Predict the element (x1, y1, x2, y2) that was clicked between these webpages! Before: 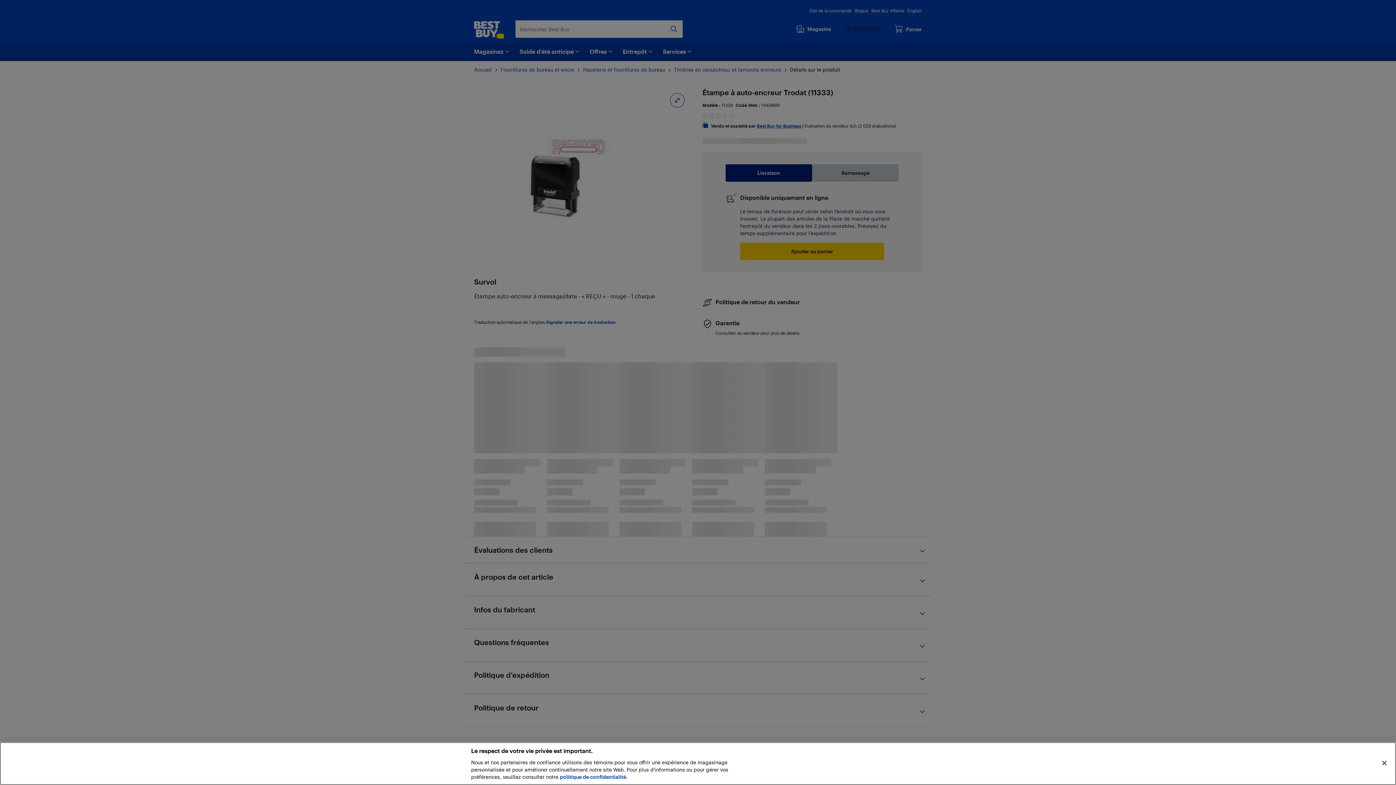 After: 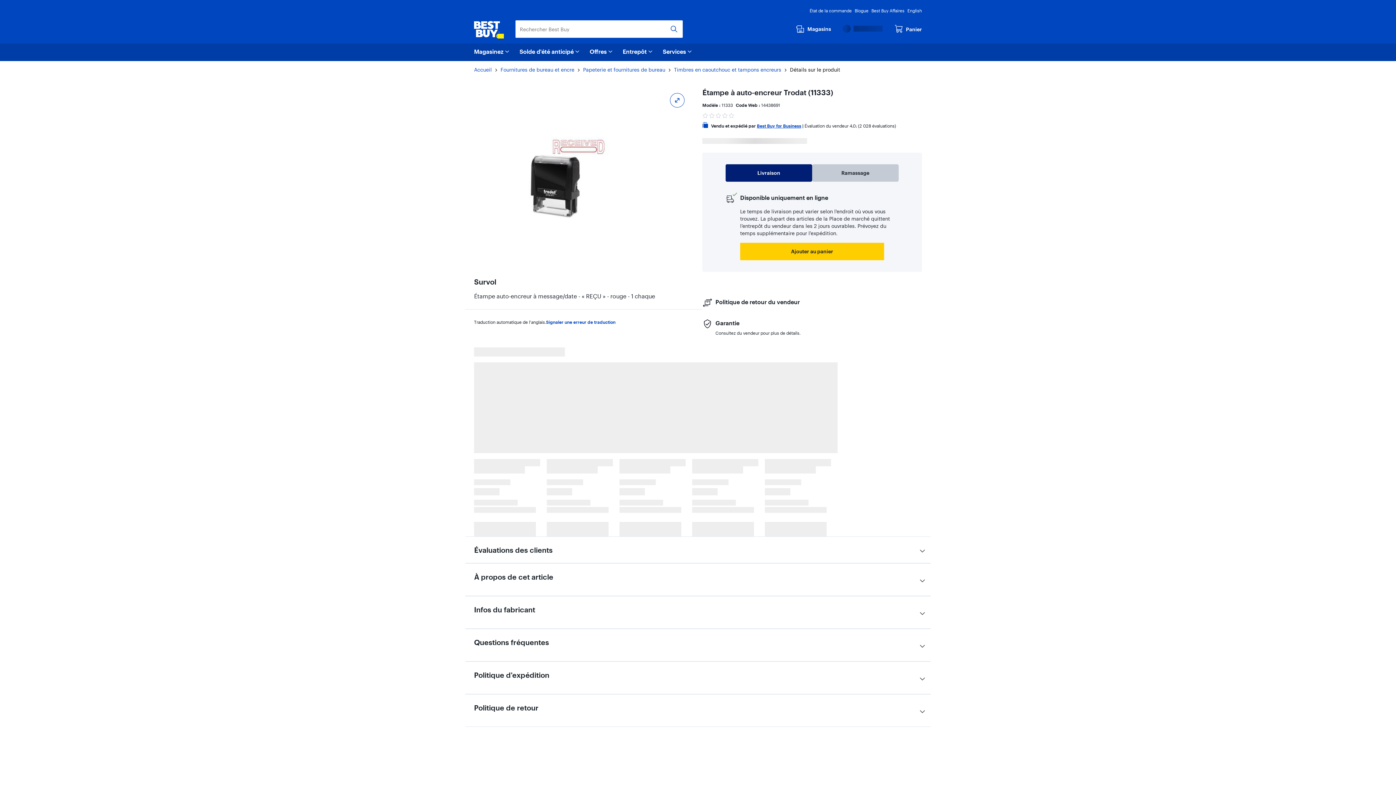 Action: bbox: (1376, 755, 1392, 771) label: Fermer